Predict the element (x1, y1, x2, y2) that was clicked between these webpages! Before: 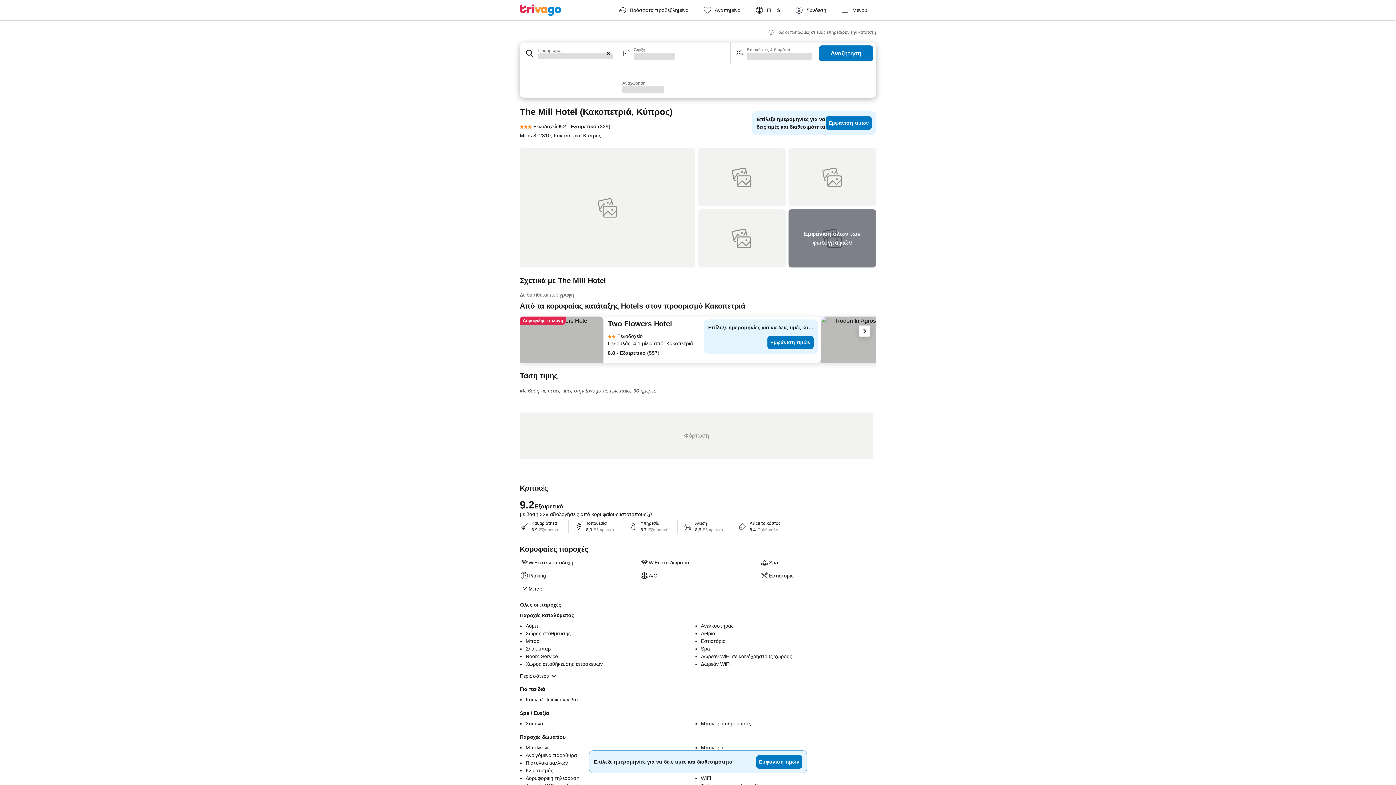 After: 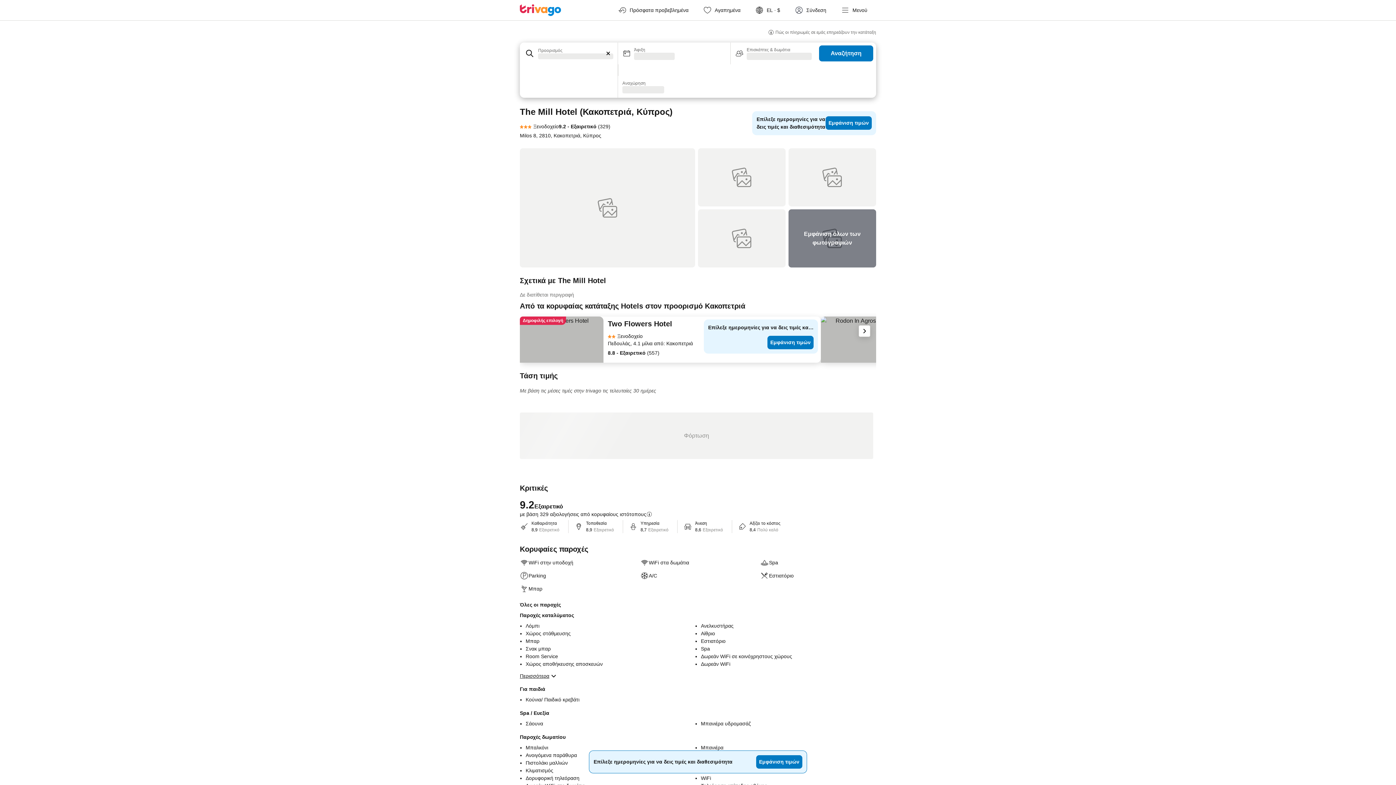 Action: bbox: (520, 669, 558, 680) label: Περισσότερα